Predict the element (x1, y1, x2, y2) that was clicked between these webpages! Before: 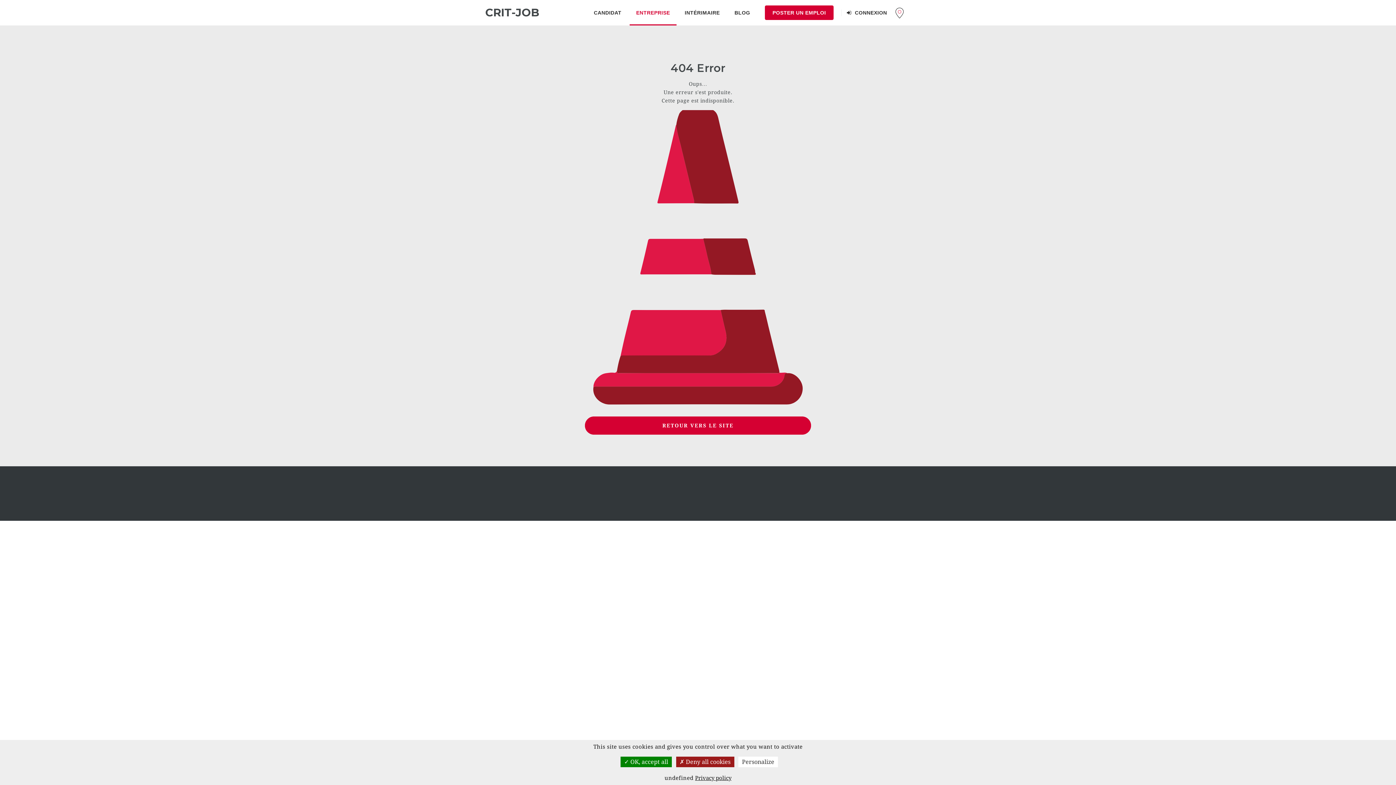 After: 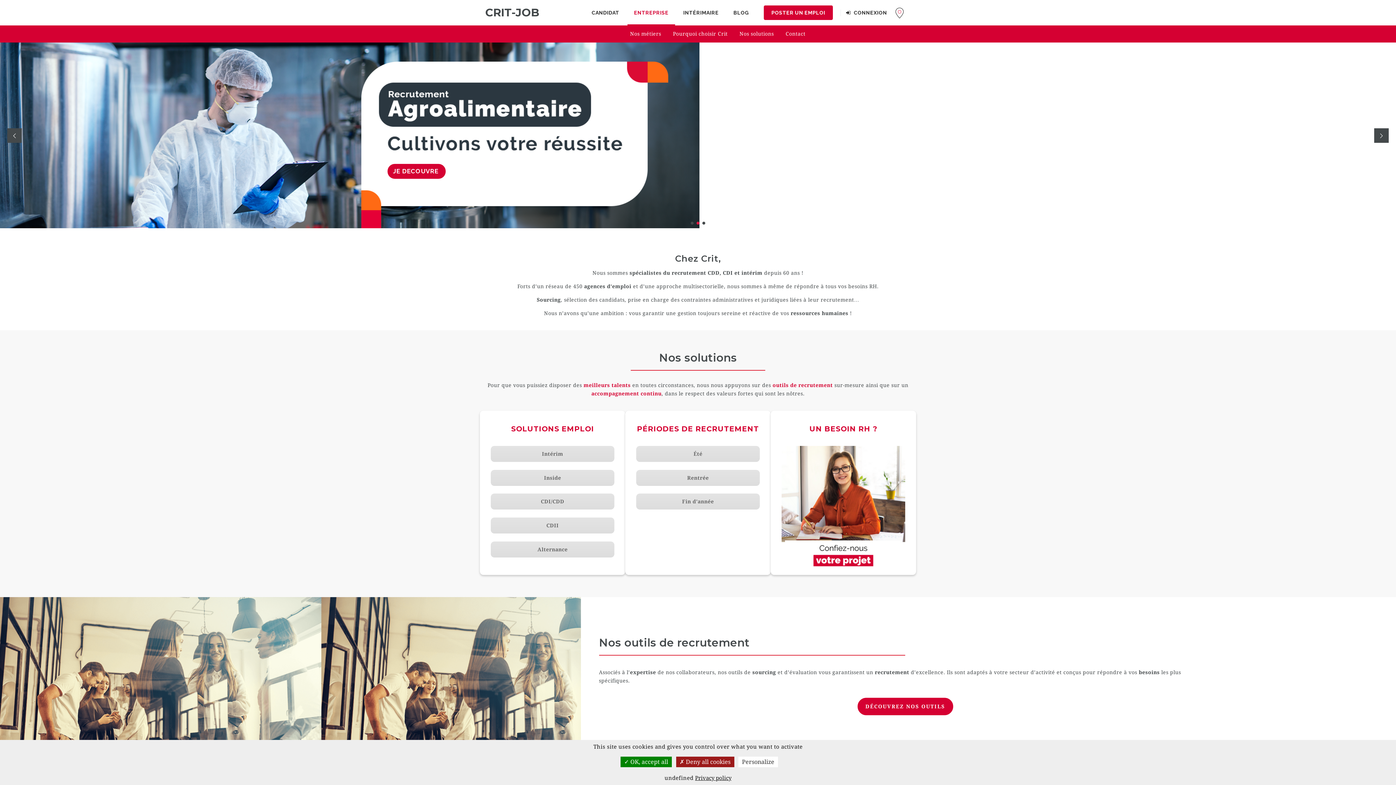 Action: label: RETOUR VERS LE SITE bbox: (585, 416, 811, 434)